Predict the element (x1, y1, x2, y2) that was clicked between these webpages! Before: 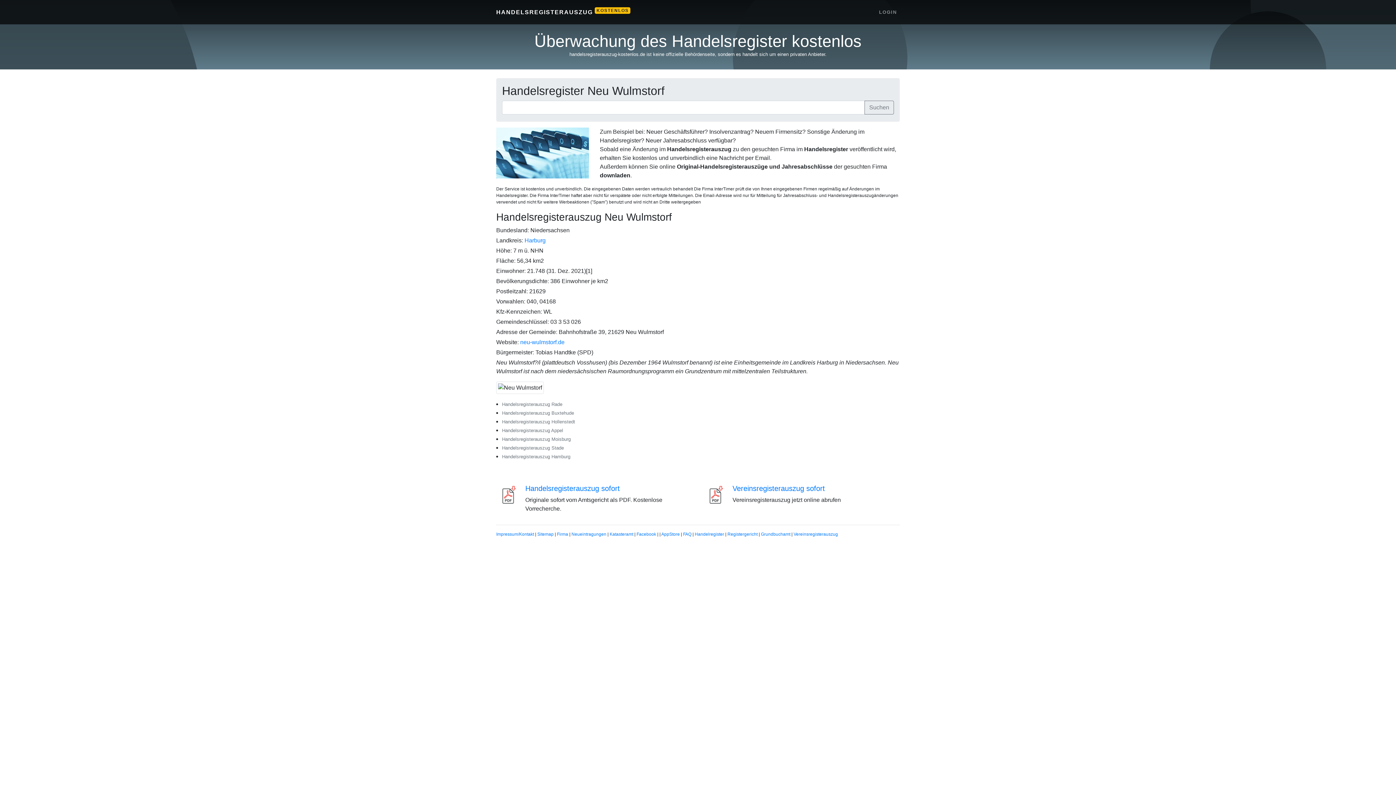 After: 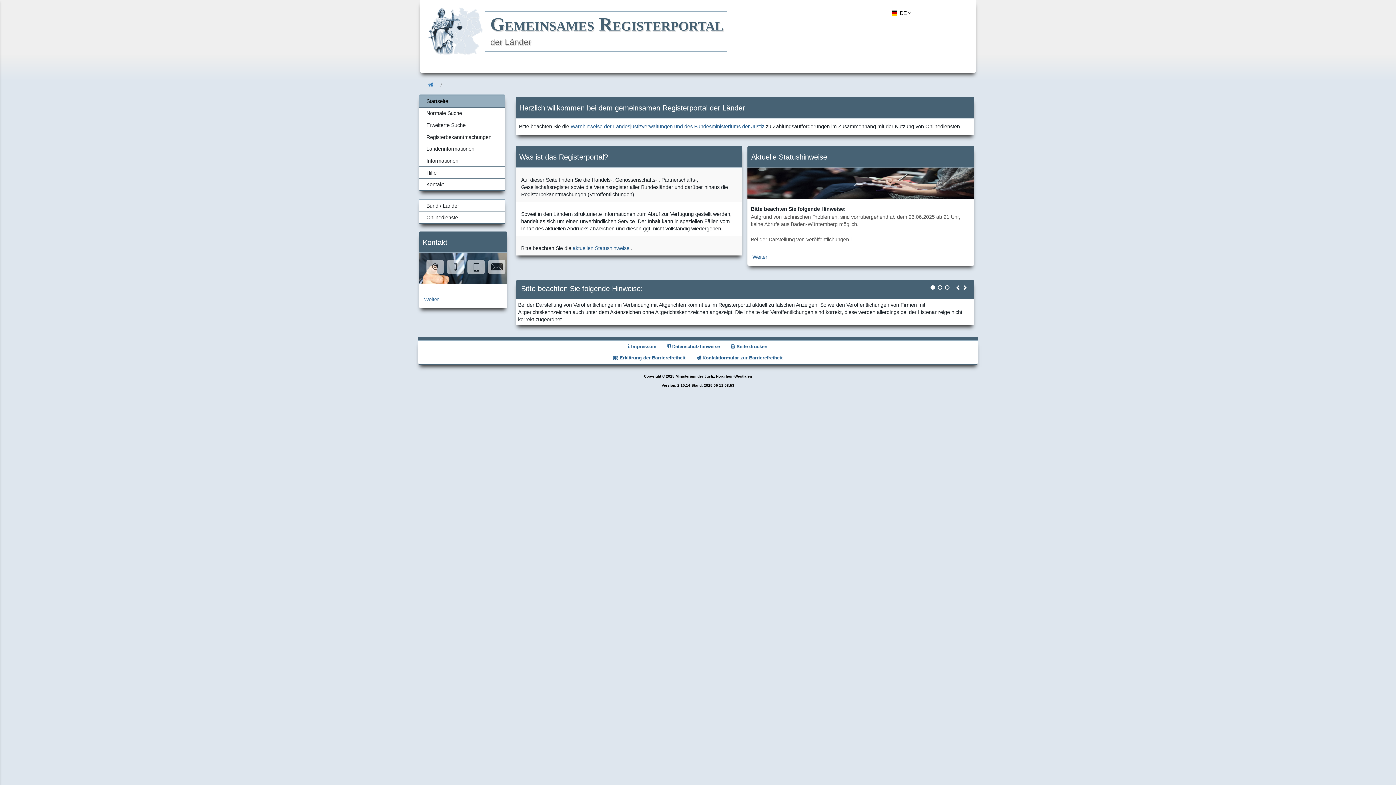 Action: label: Handelregister bbox: (694, 532, 724, 537)